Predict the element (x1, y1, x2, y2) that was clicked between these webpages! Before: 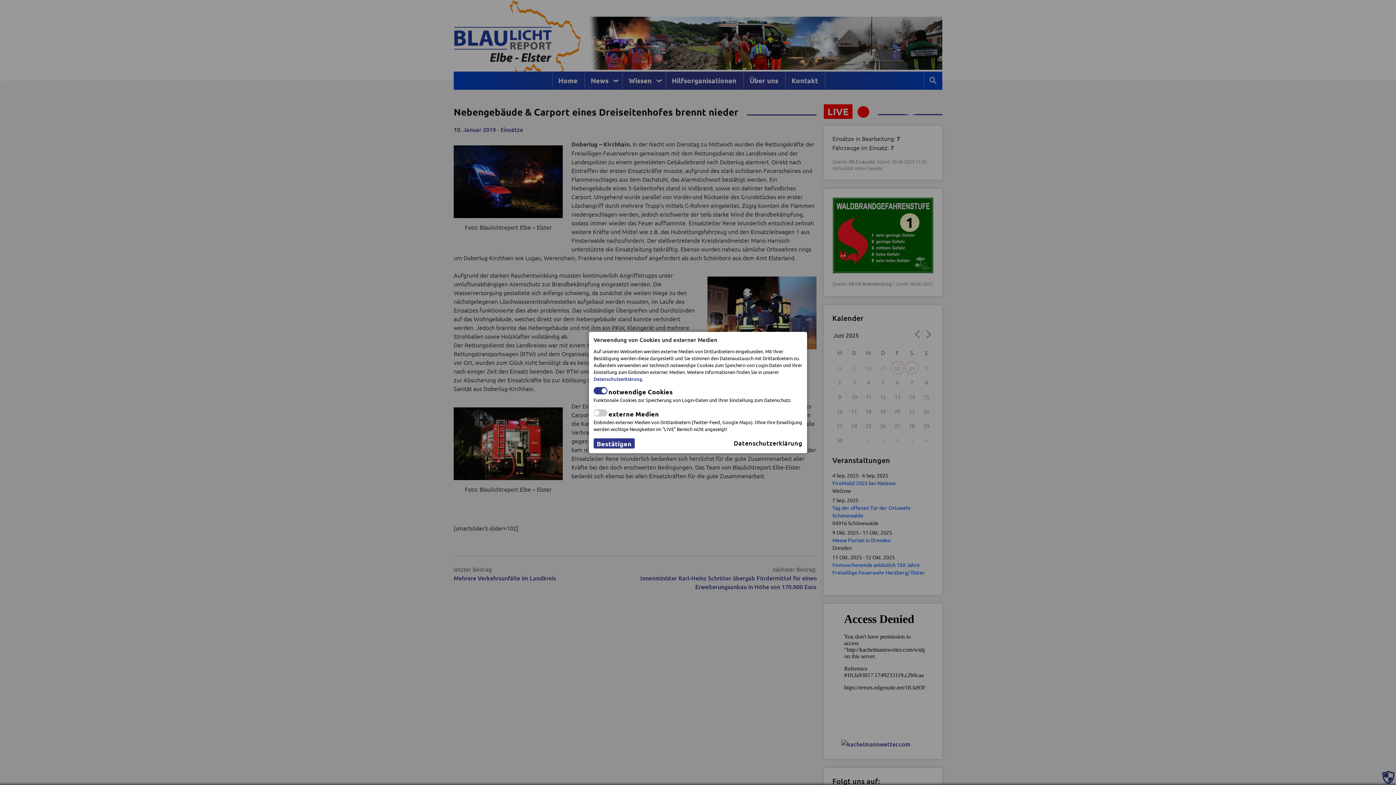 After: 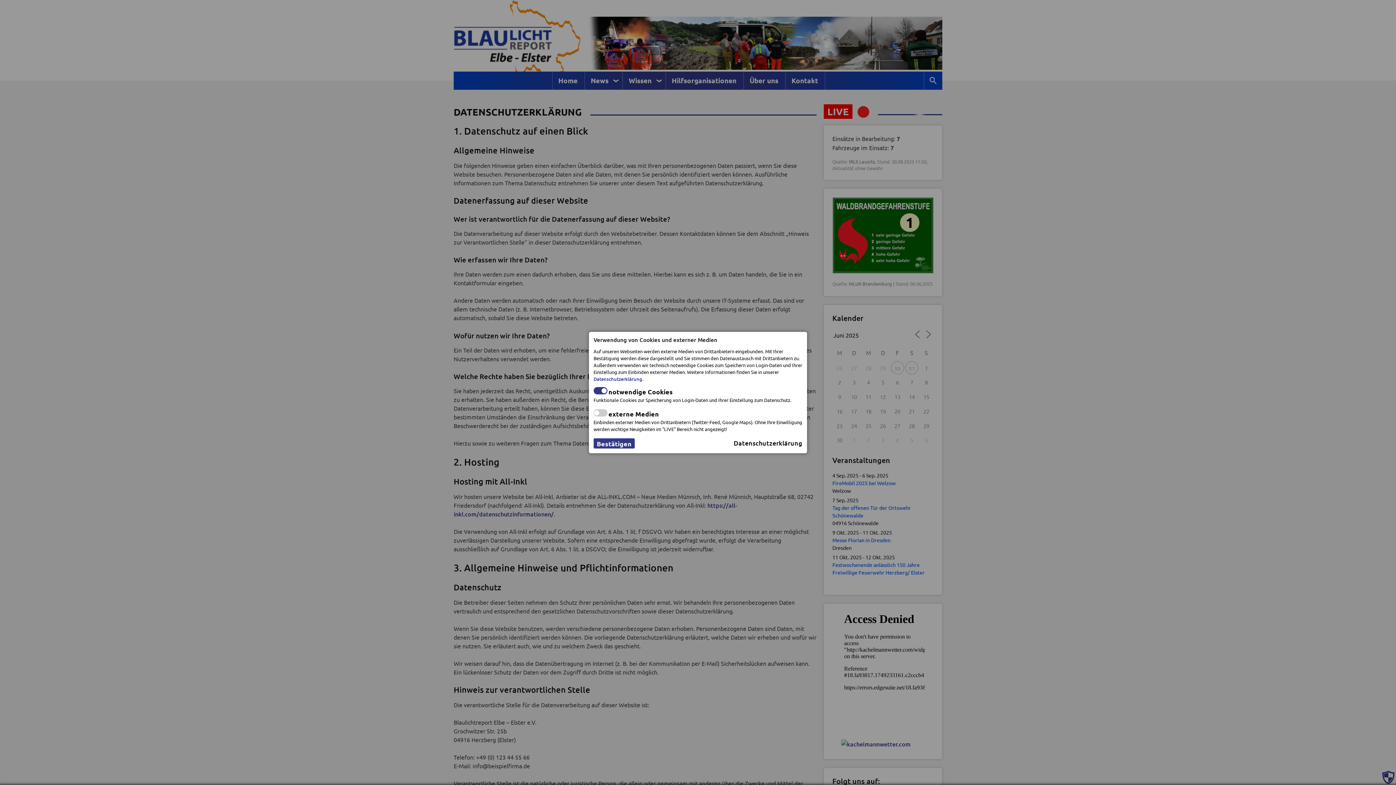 Action: label: Datenschutzerklärung bbox: (733, 438, 802, 448)